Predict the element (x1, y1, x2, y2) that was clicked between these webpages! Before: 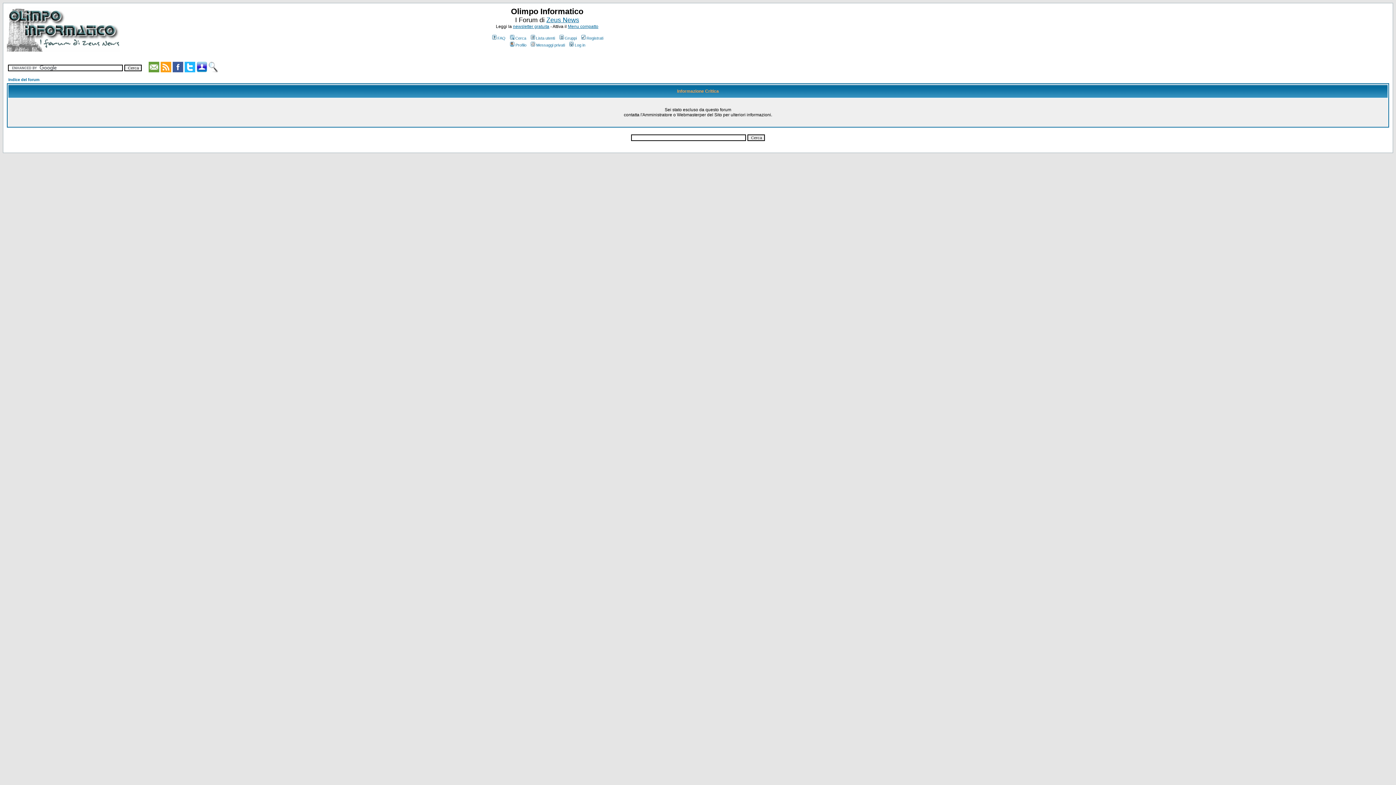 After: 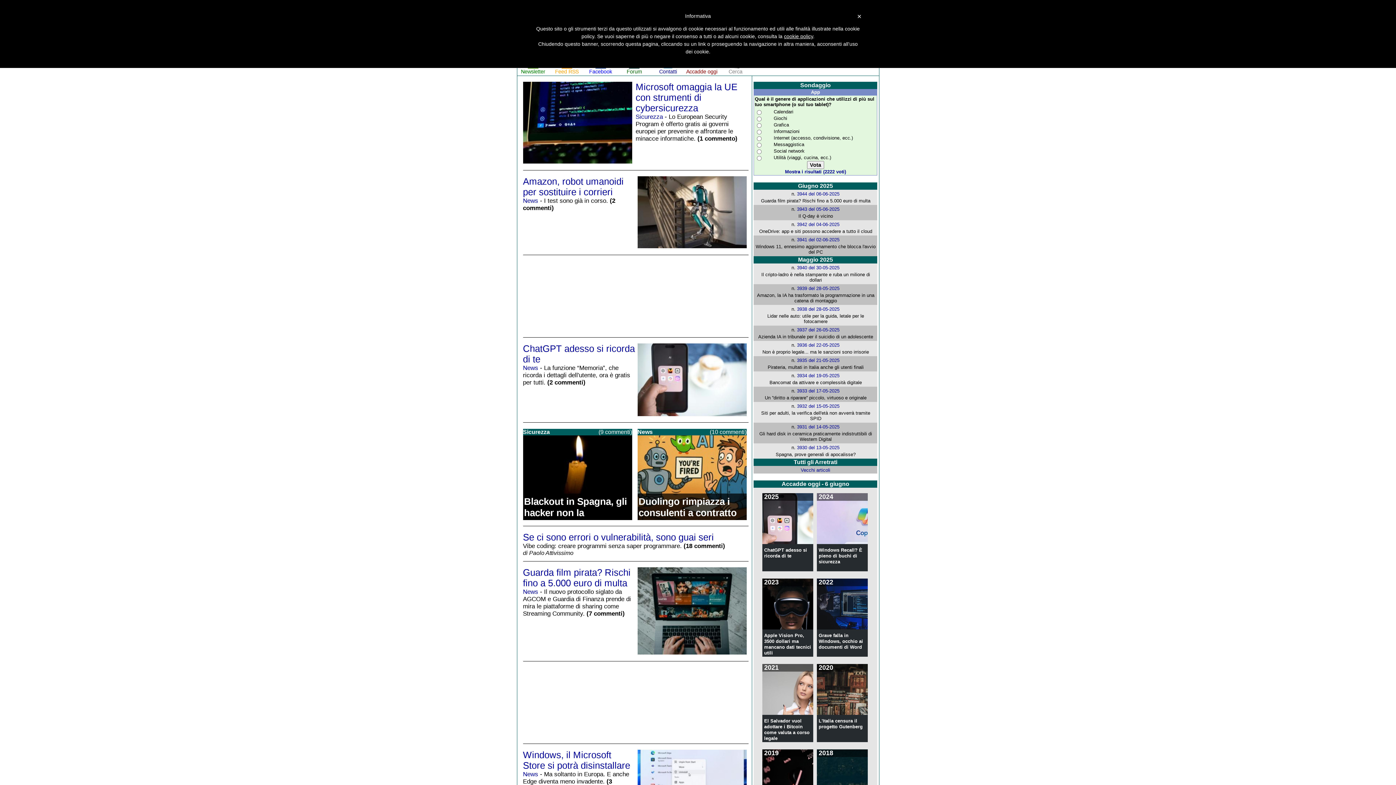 Action: label: Zeus News bbox: (546, 16, 579, 23)